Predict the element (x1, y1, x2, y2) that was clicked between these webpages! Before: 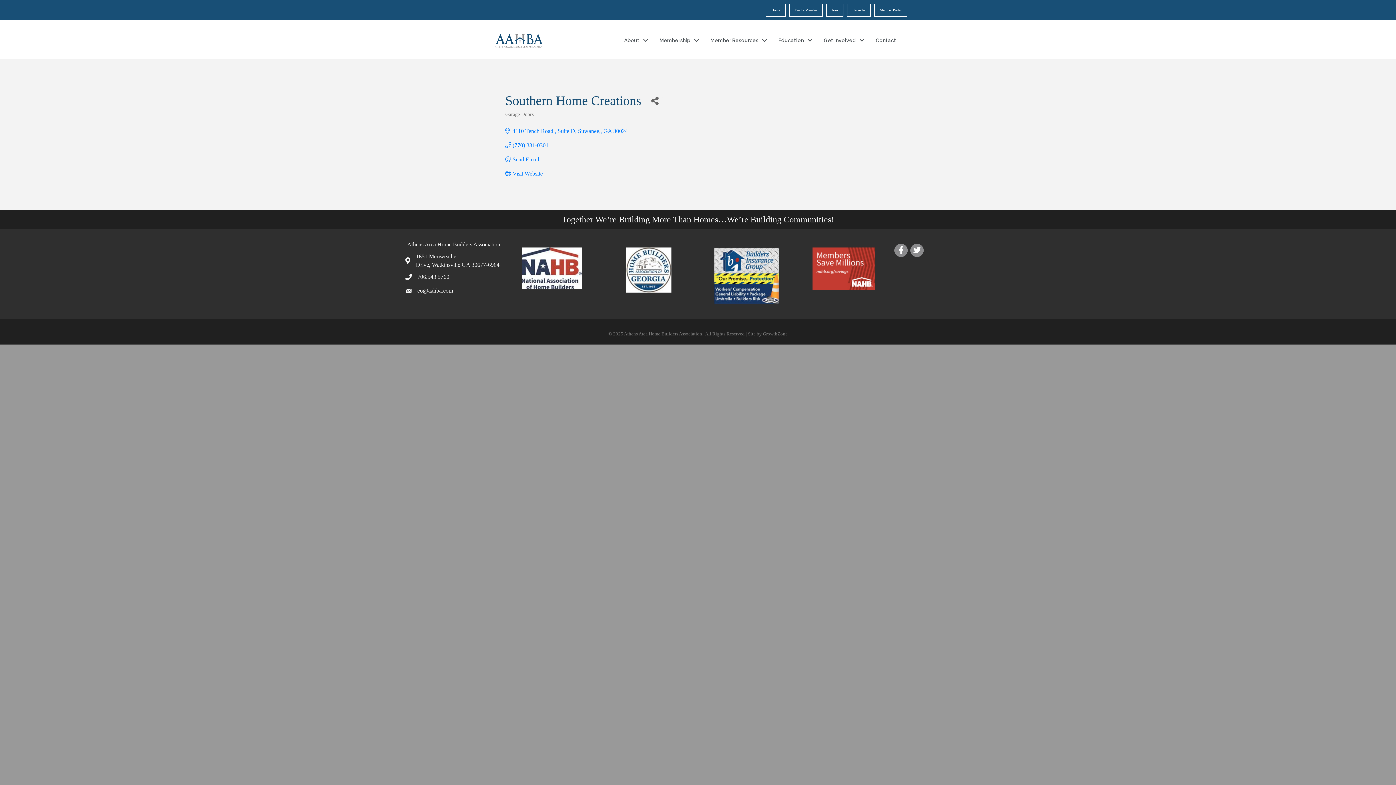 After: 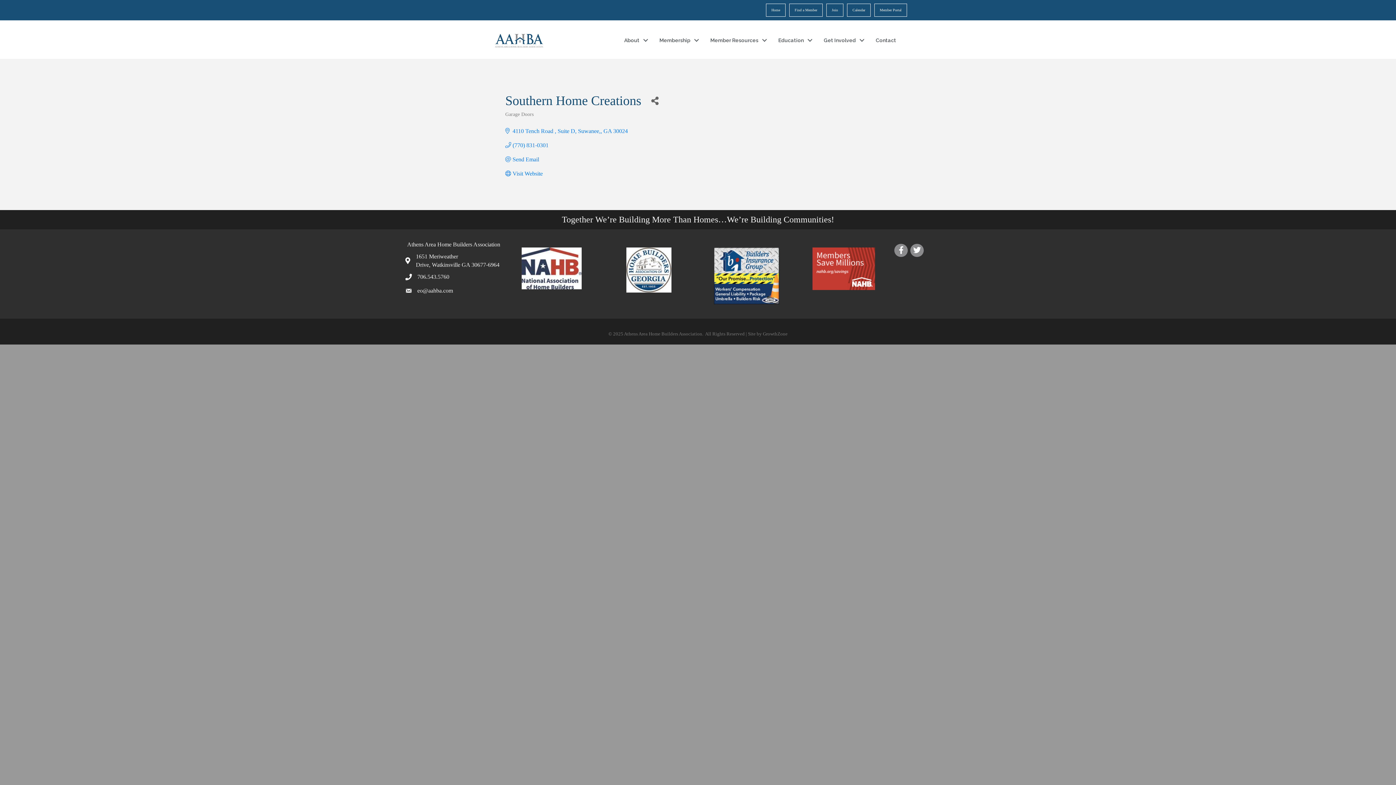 Action: bbox: (521, 264, 581, 270)